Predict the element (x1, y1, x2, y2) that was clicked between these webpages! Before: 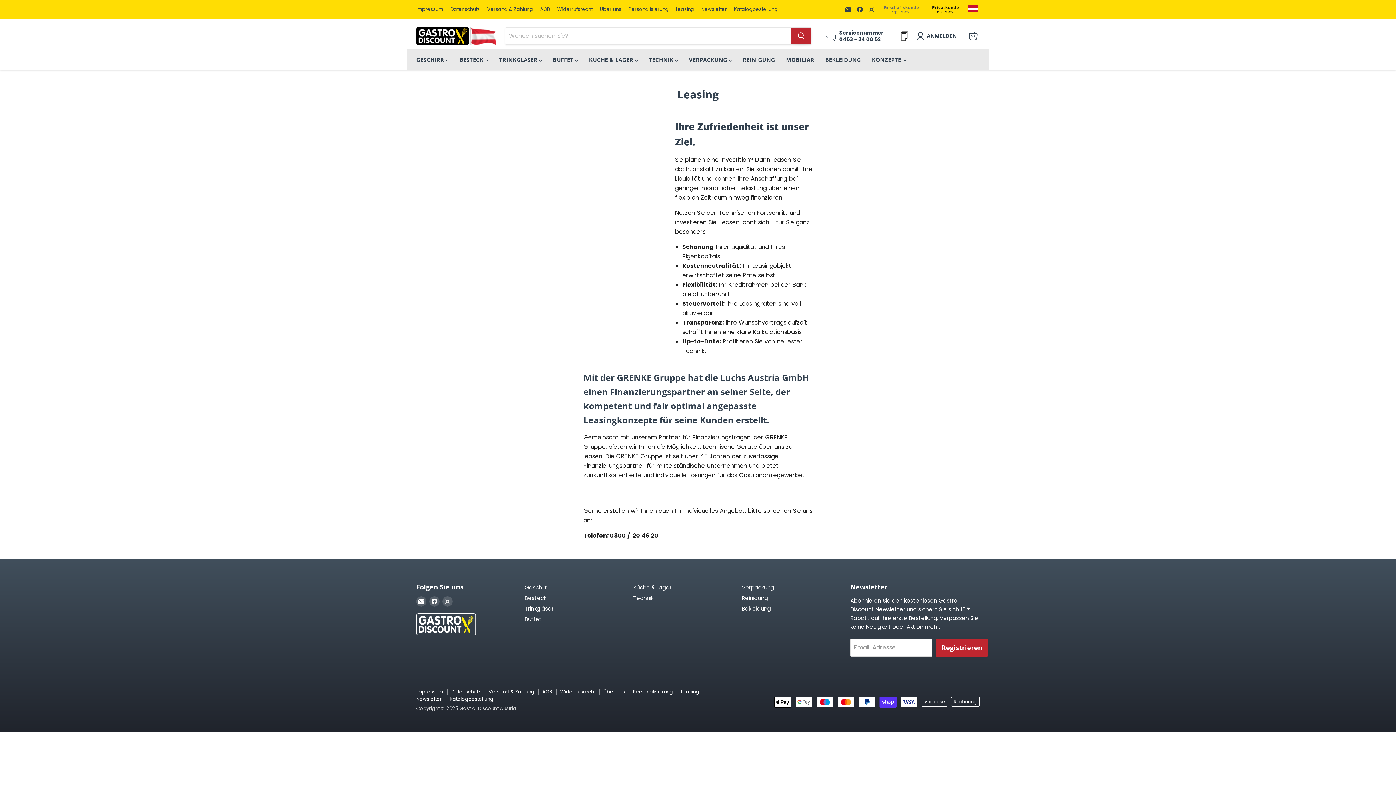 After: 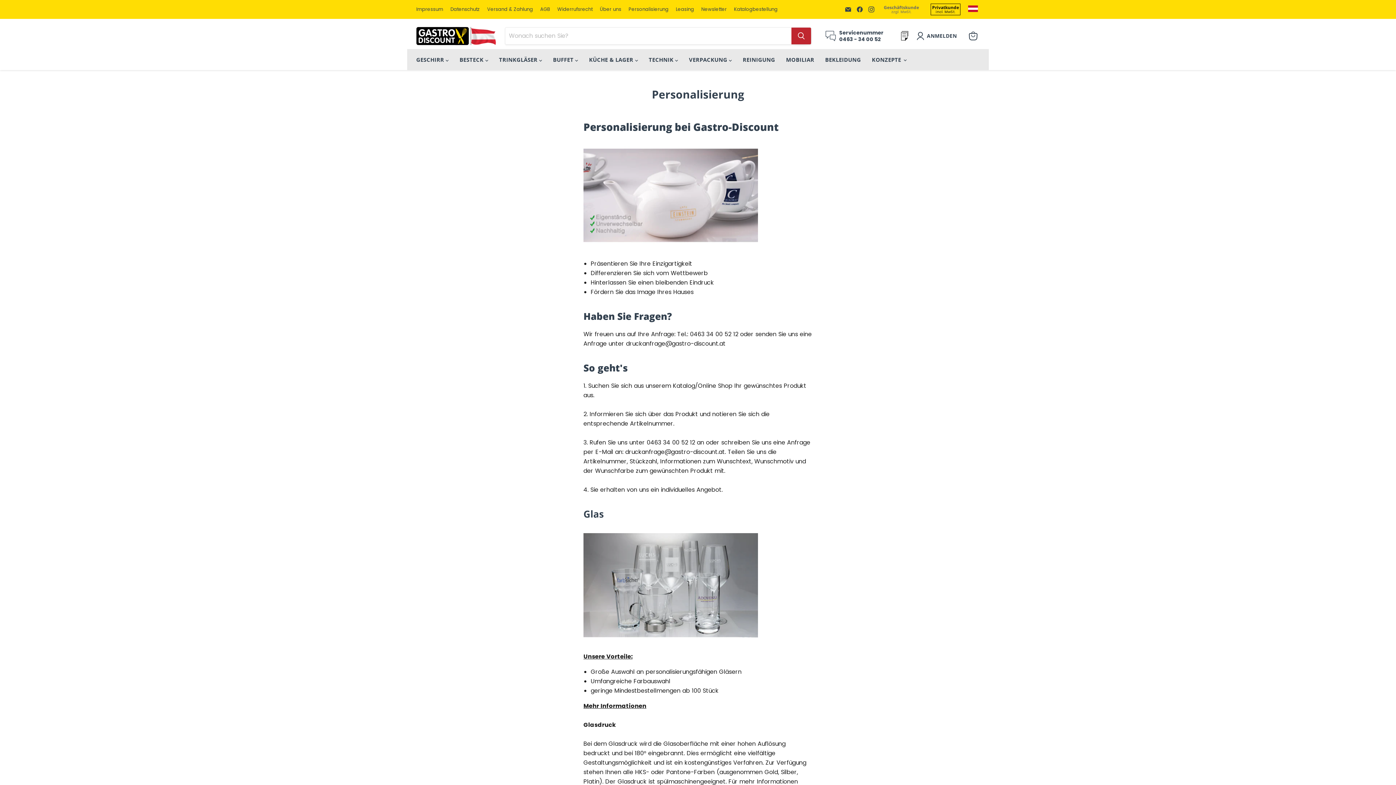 Action: bbox: (633, 688, 673, 695) label: Personalisierung